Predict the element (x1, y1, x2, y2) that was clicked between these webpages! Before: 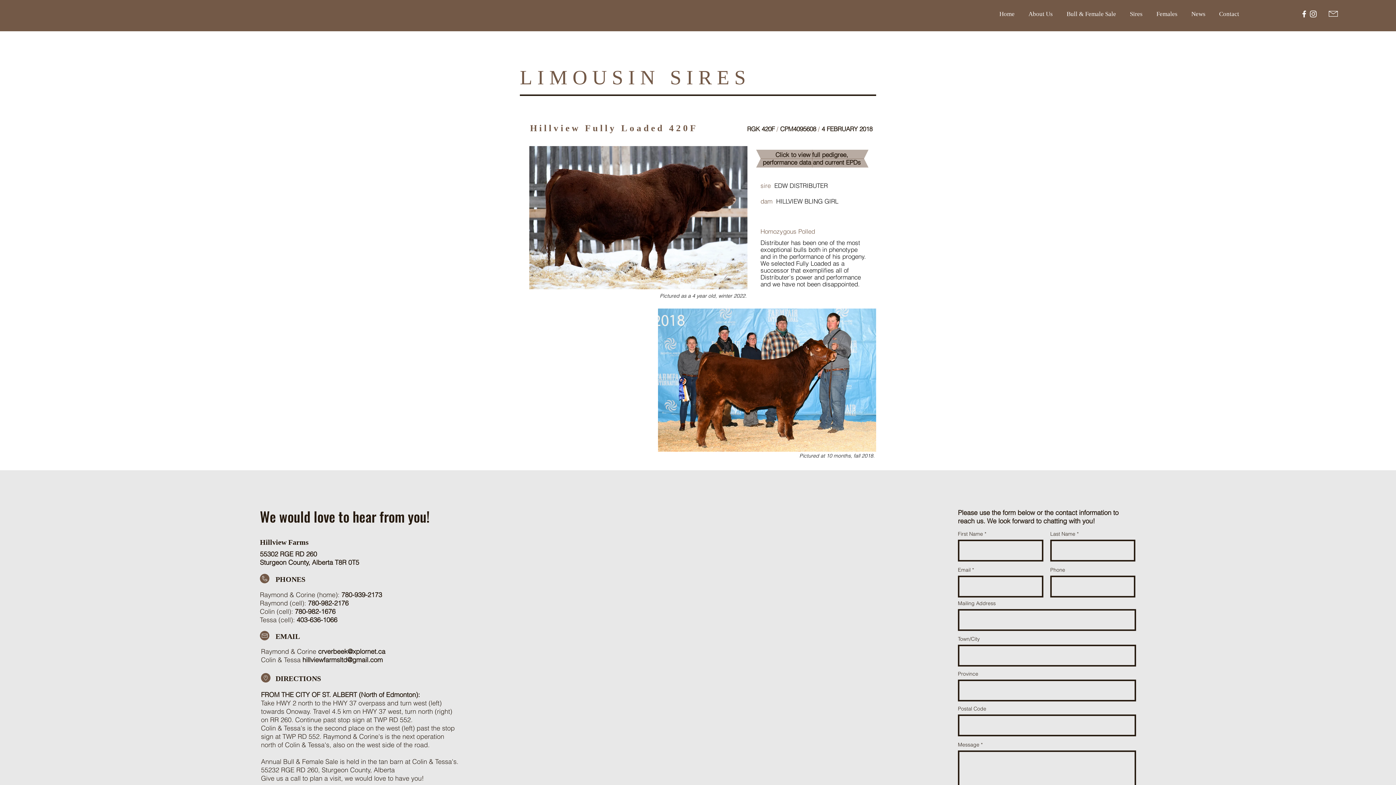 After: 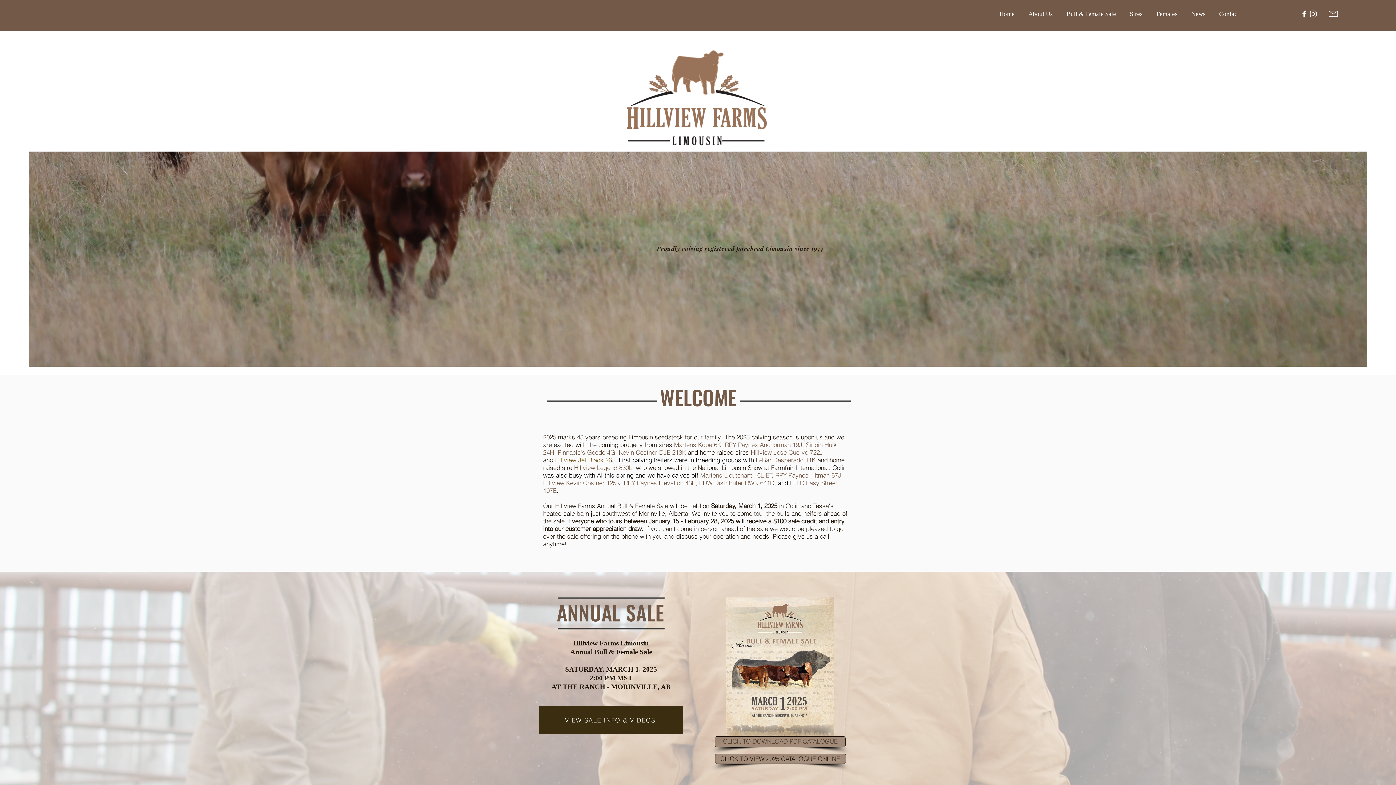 Action: label: Contact bbox: (1212, 5, 1246, 23)